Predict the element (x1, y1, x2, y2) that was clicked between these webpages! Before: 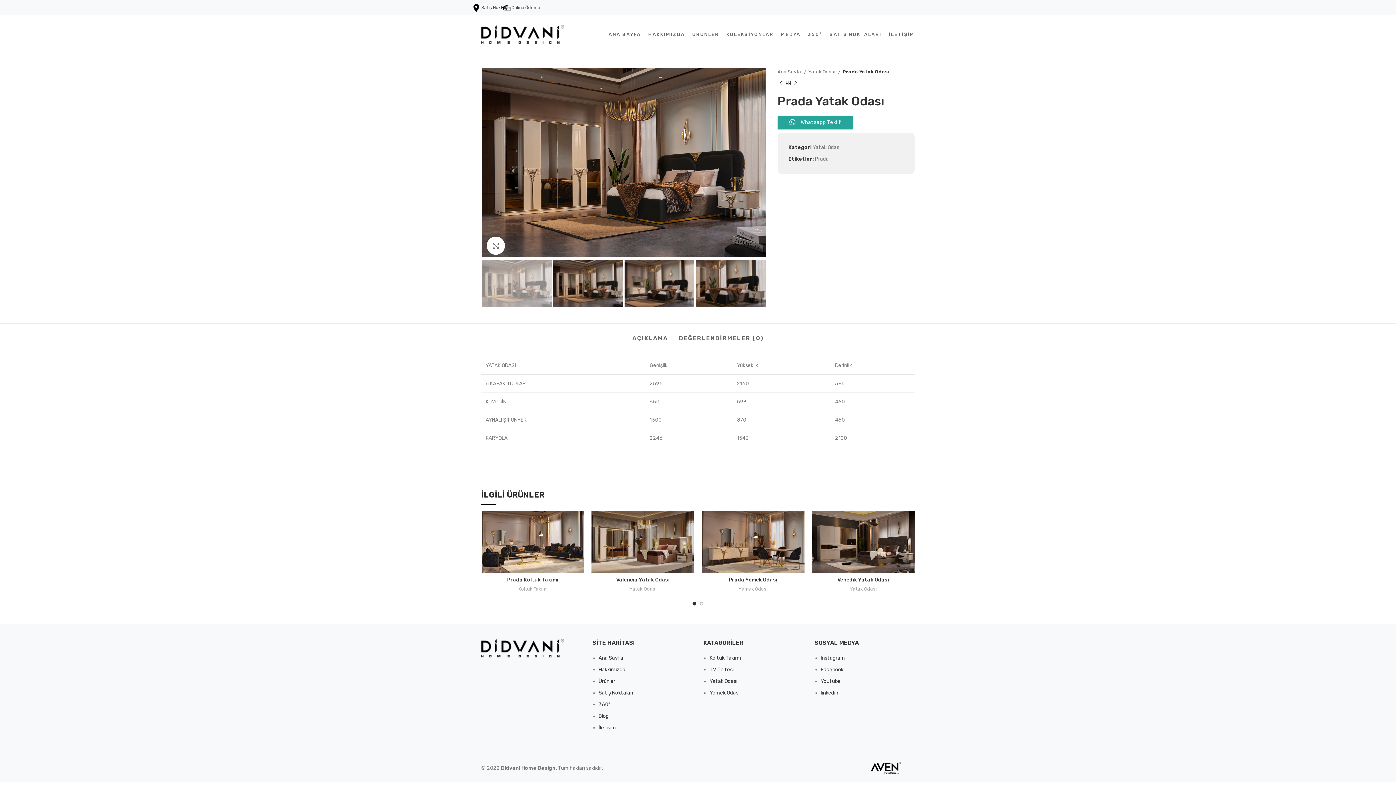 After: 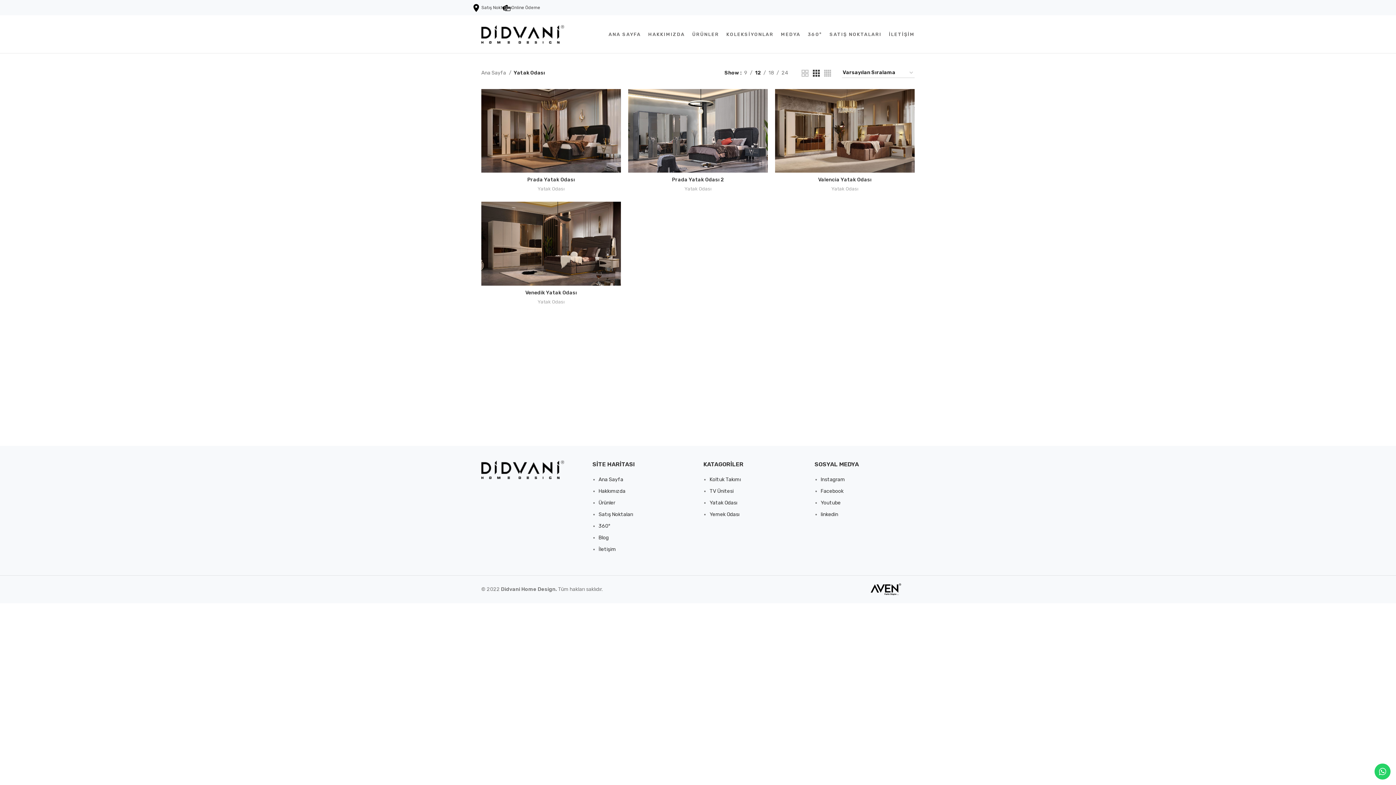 Action: label: Yatak Odası bbox: (709, 678, 737, 684)